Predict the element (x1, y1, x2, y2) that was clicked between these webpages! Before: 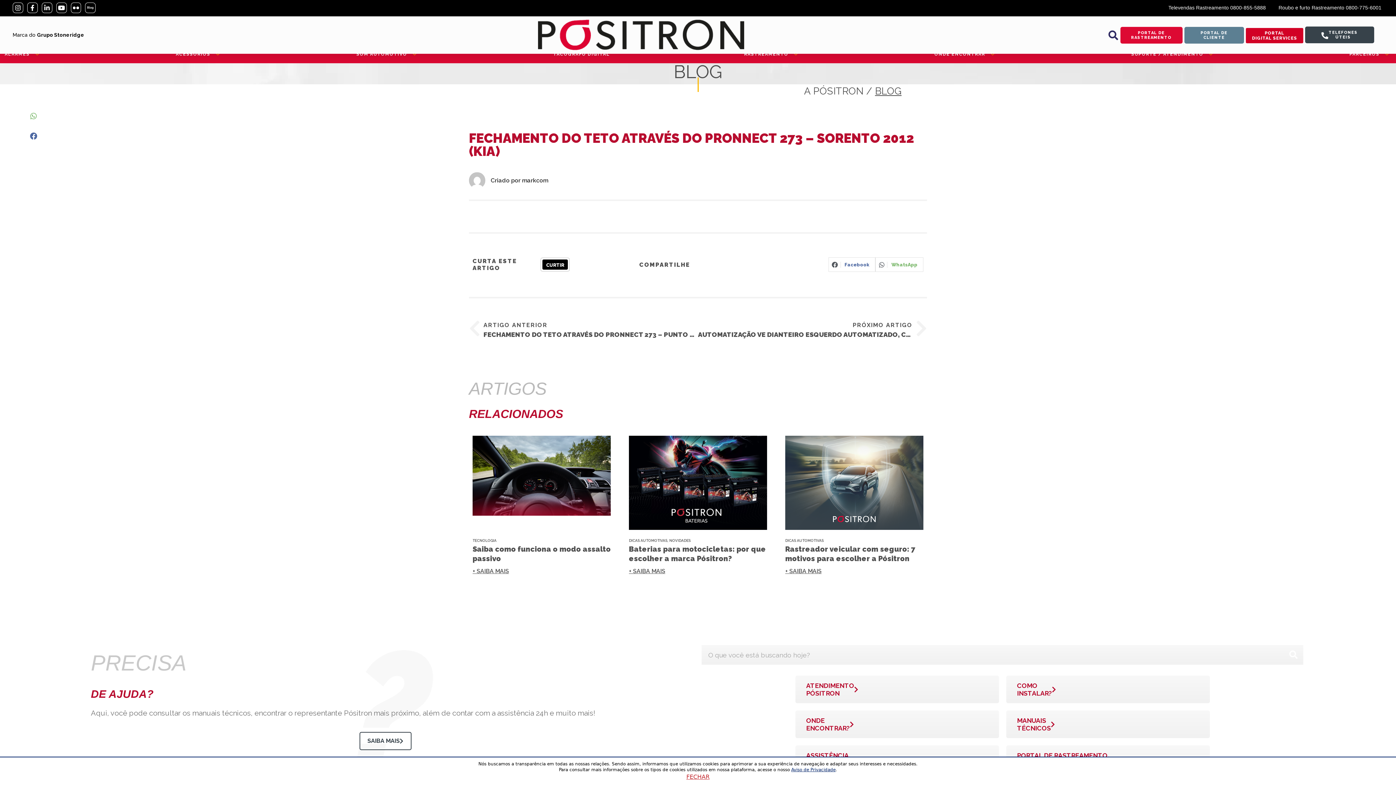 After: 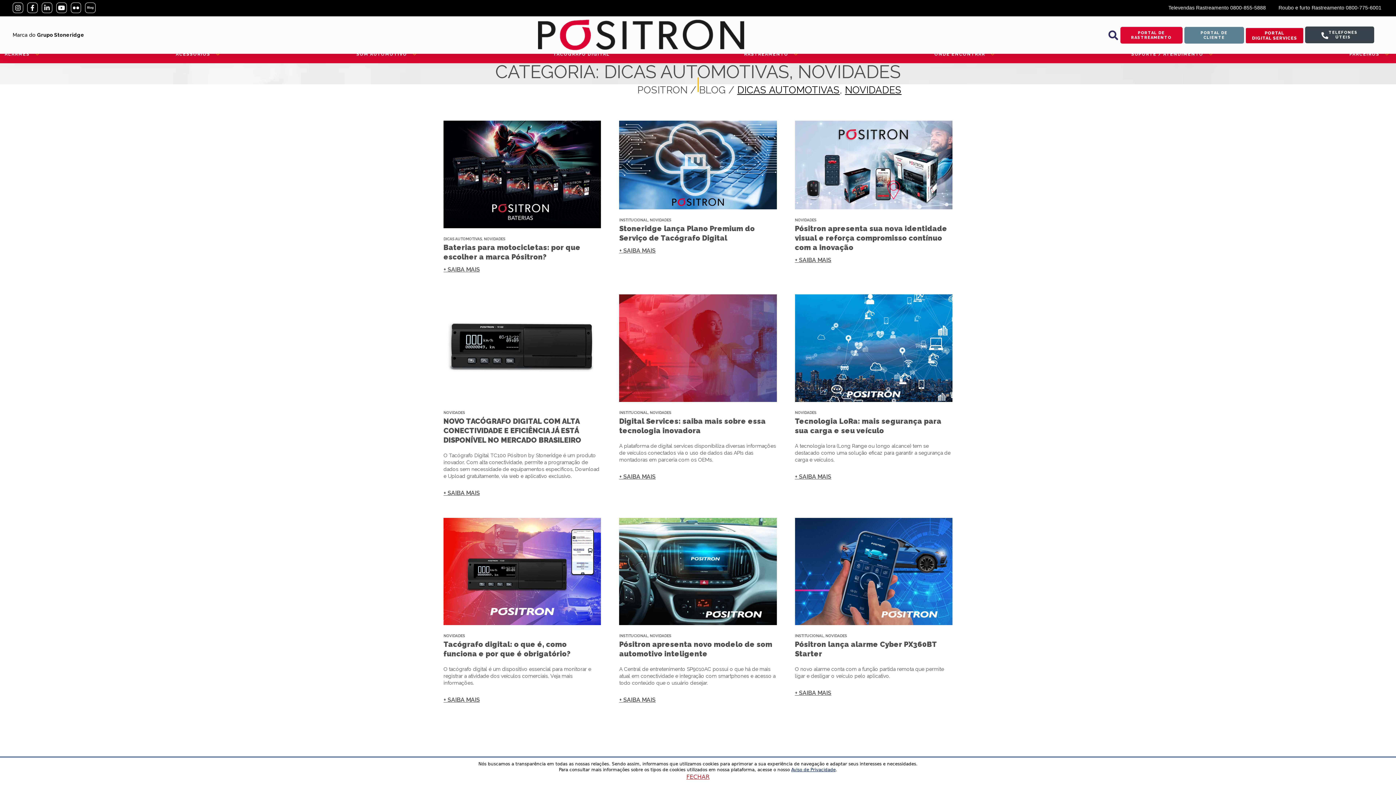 Action: label: NOVIDADES bbox: (669, 539, 690, 543)